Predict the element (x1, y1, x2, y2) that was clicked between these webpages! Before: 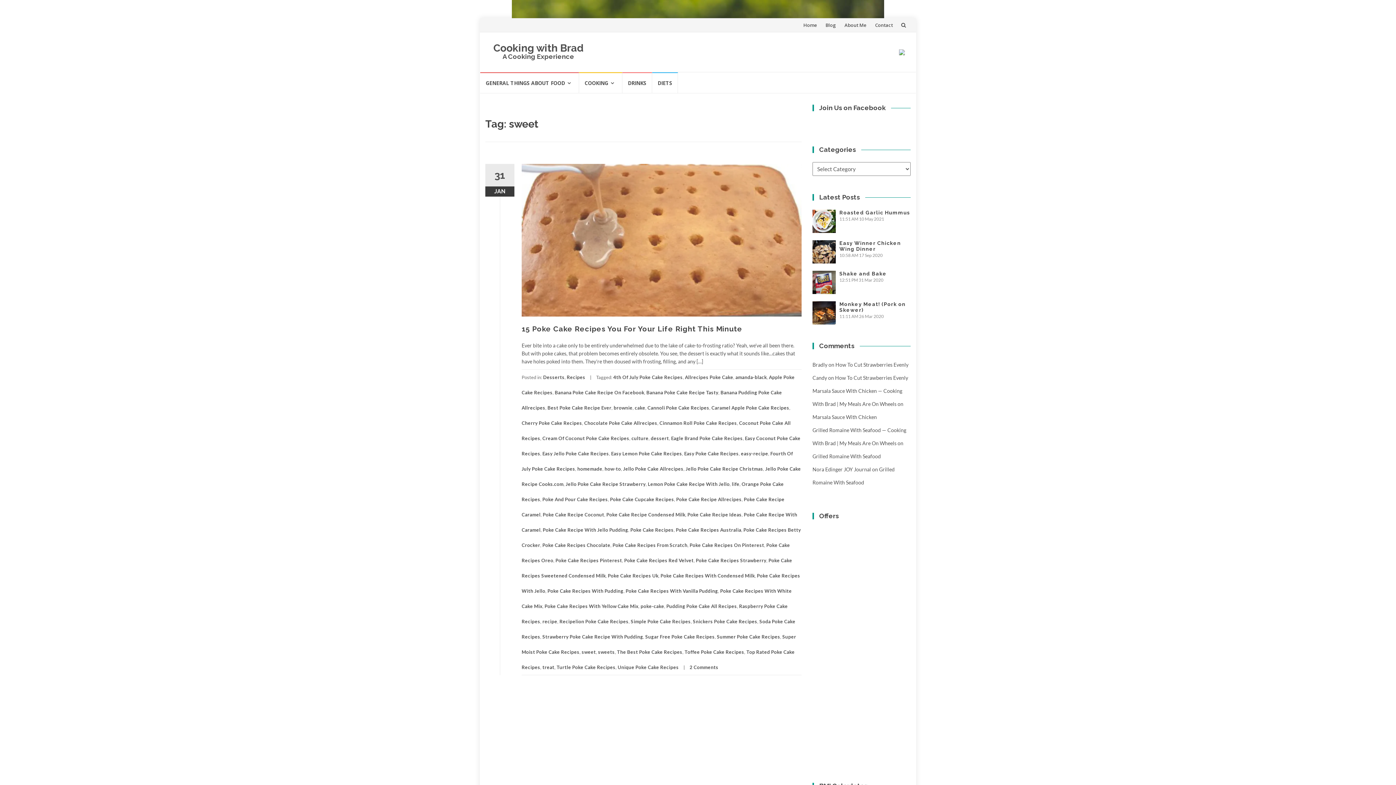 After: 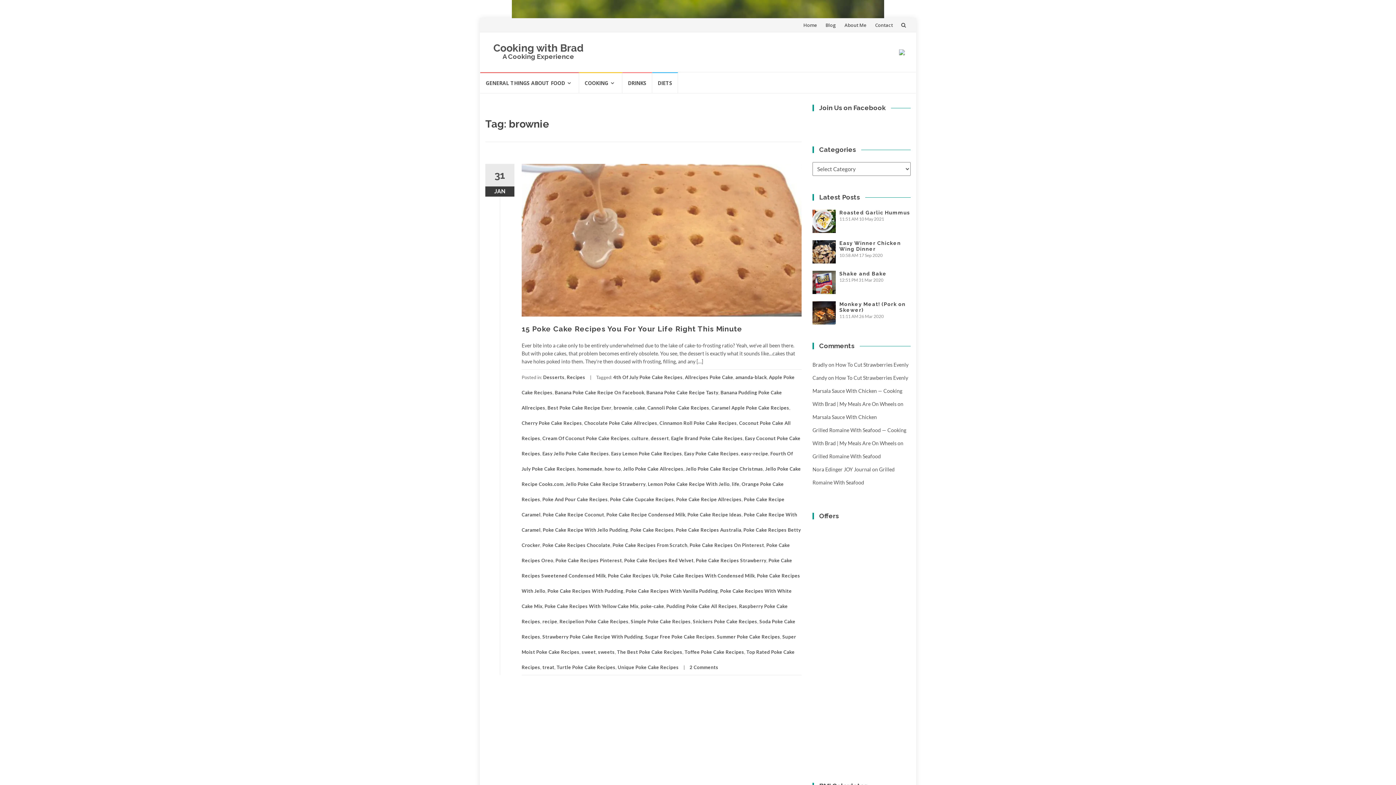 Action: bbox: (613, 405, 632, 410) label: brownie